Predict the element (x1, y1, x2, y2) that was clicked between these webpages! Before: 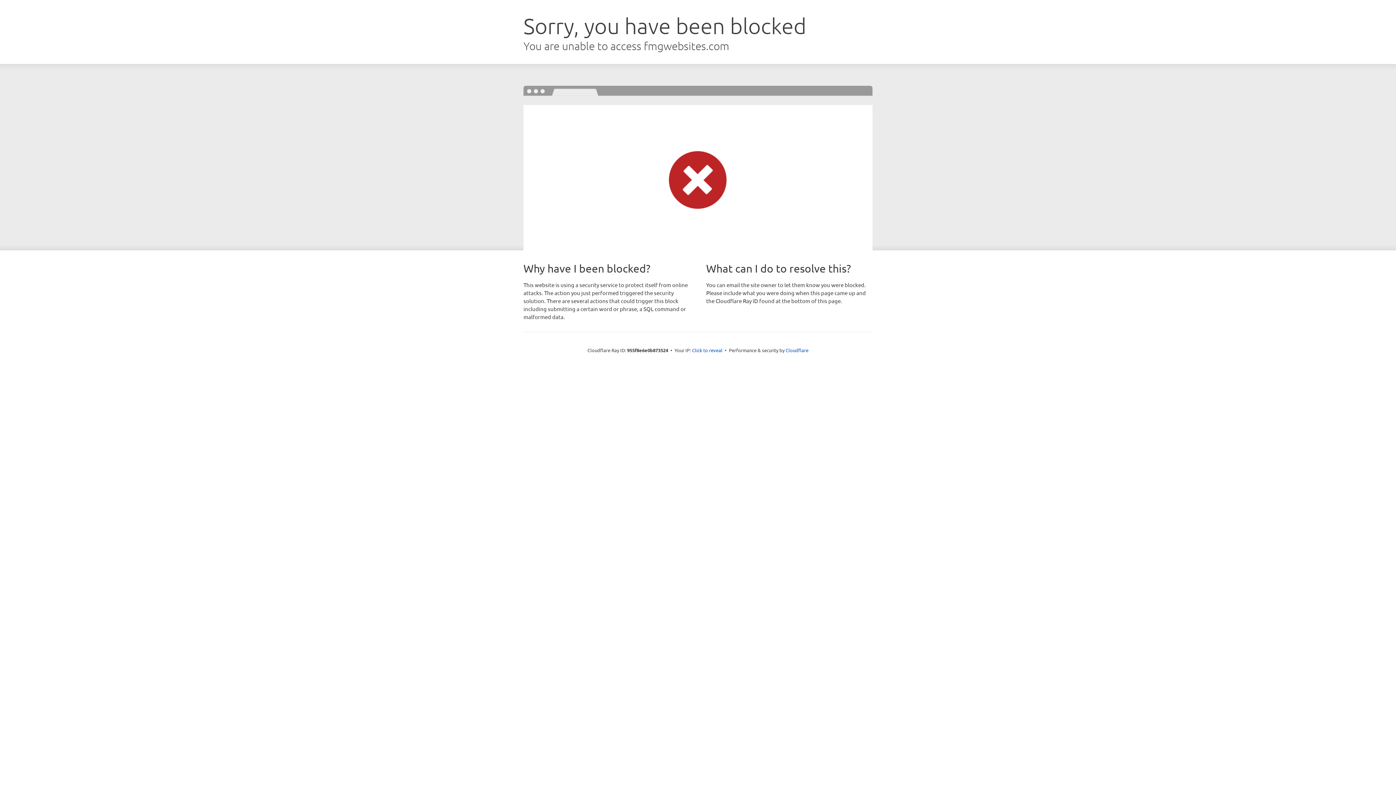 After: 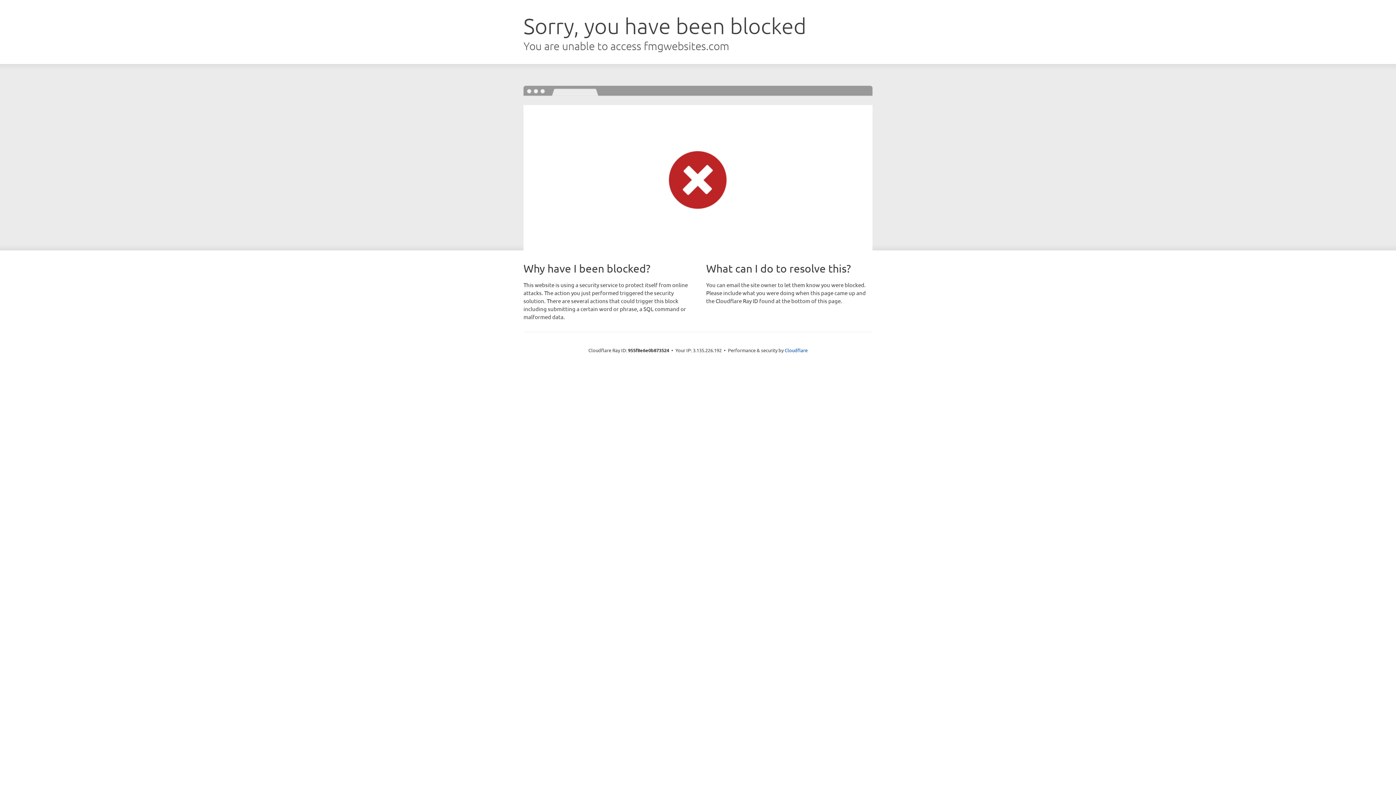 Action: bbox: (692, 346, 722, 353) label: Click to reveal